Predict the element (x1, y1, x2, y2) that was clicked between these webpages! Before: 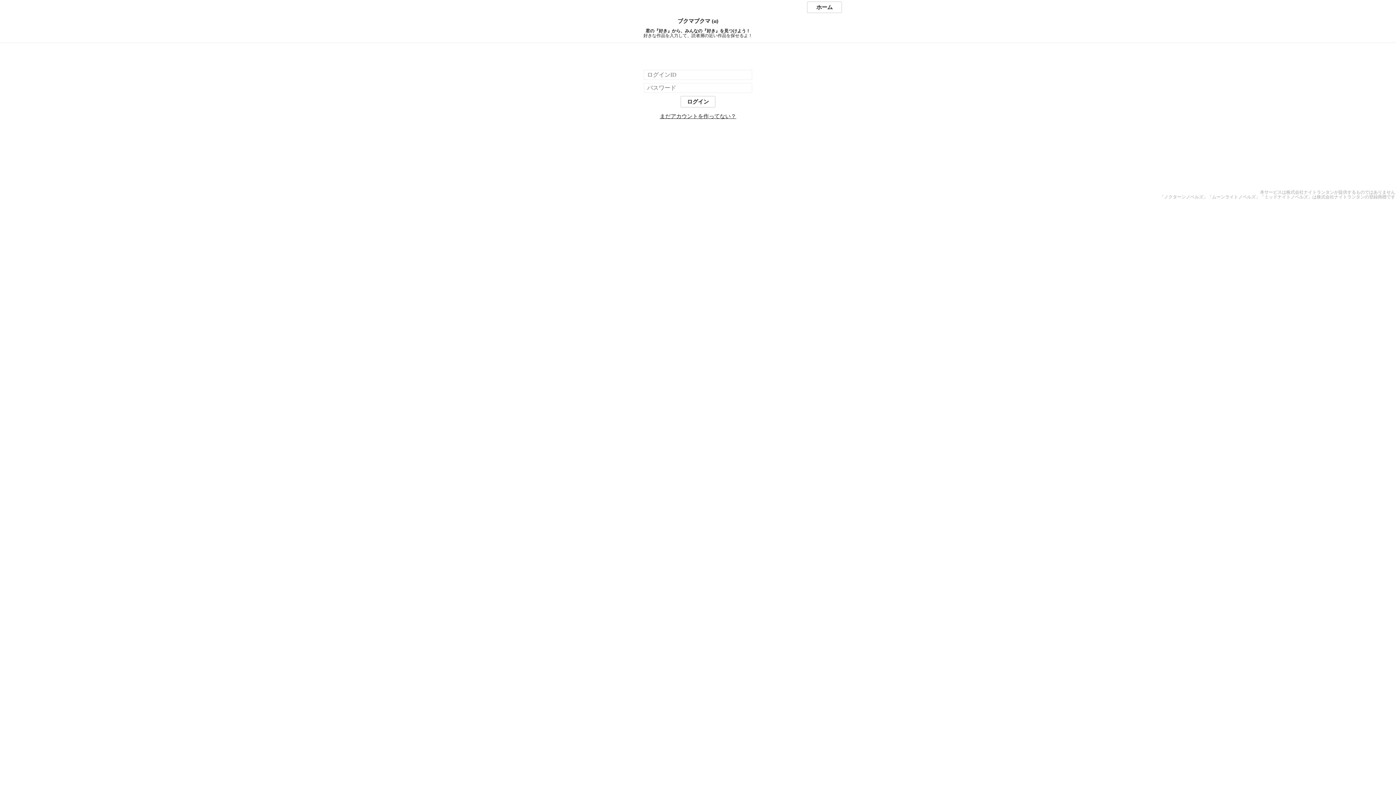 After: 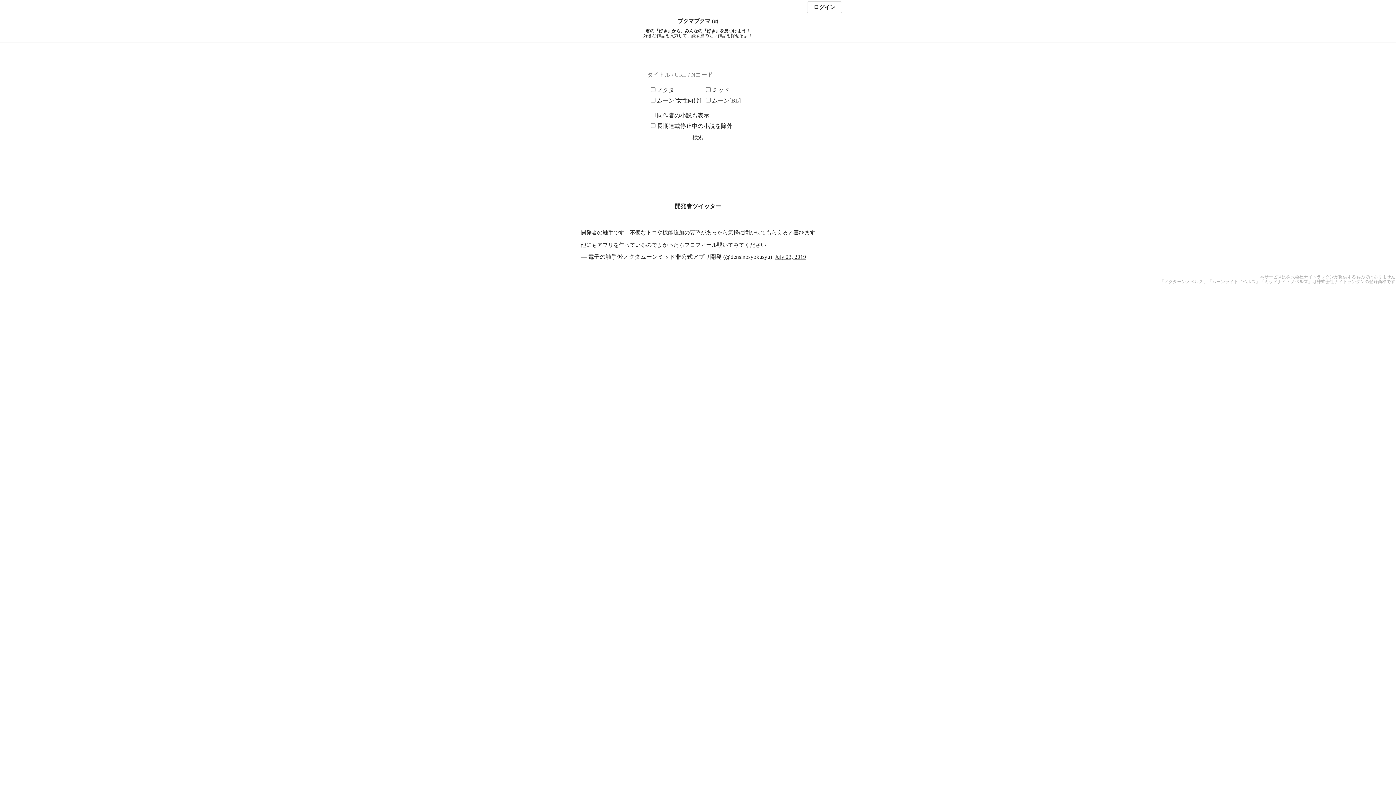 Action: bbox: (807, 1, 842, 13) label: ホーム